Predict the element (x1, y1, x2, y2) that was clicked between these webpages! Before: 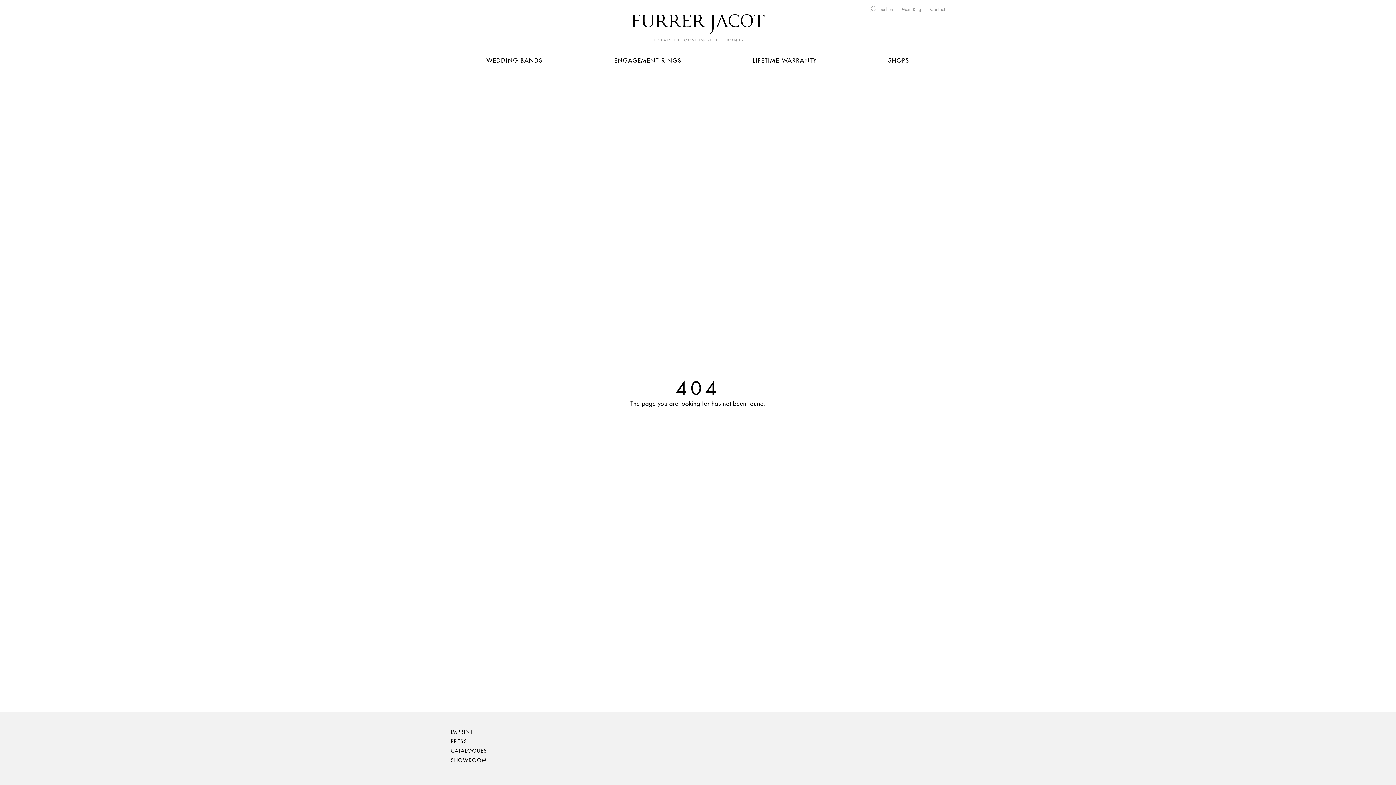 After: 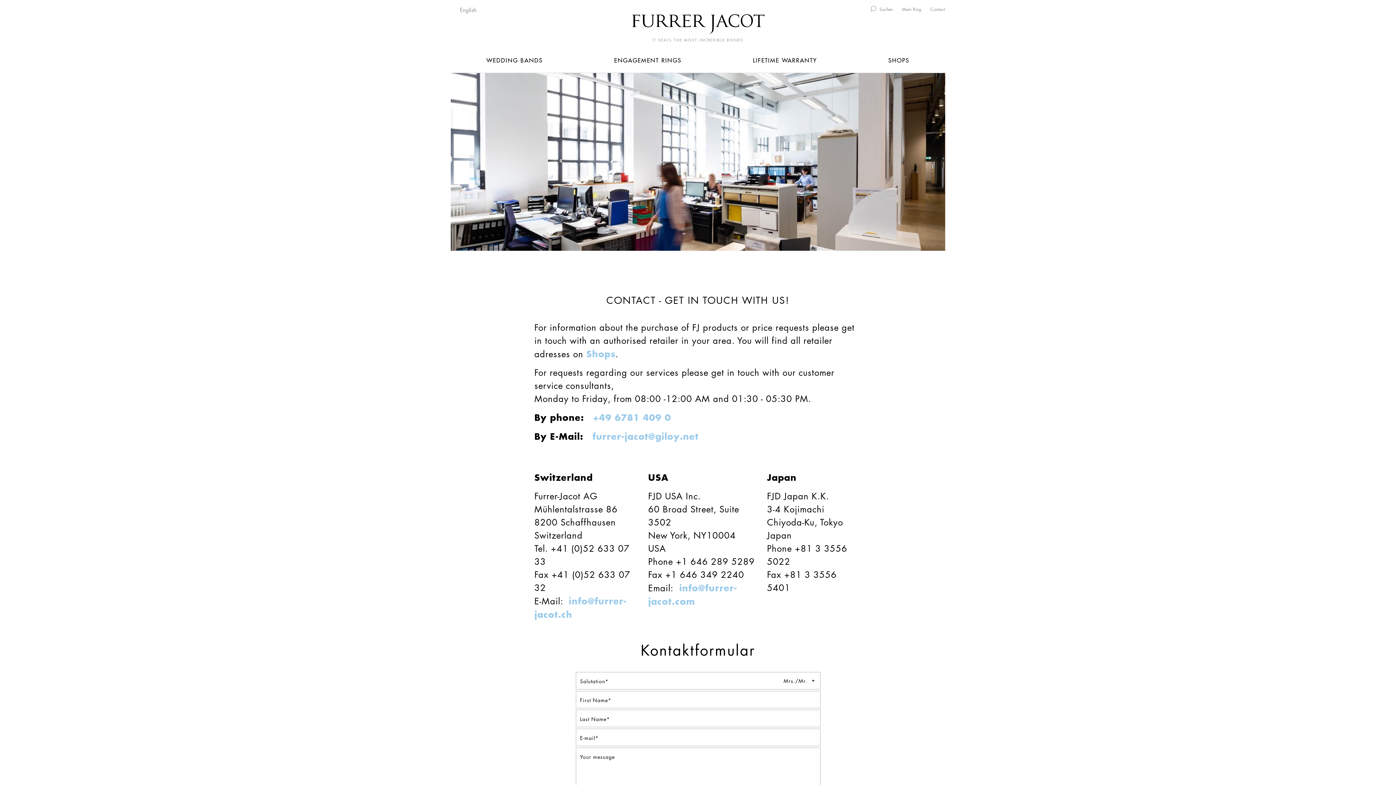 Action: label: Contact bbox: (930, 6, 945, 12)